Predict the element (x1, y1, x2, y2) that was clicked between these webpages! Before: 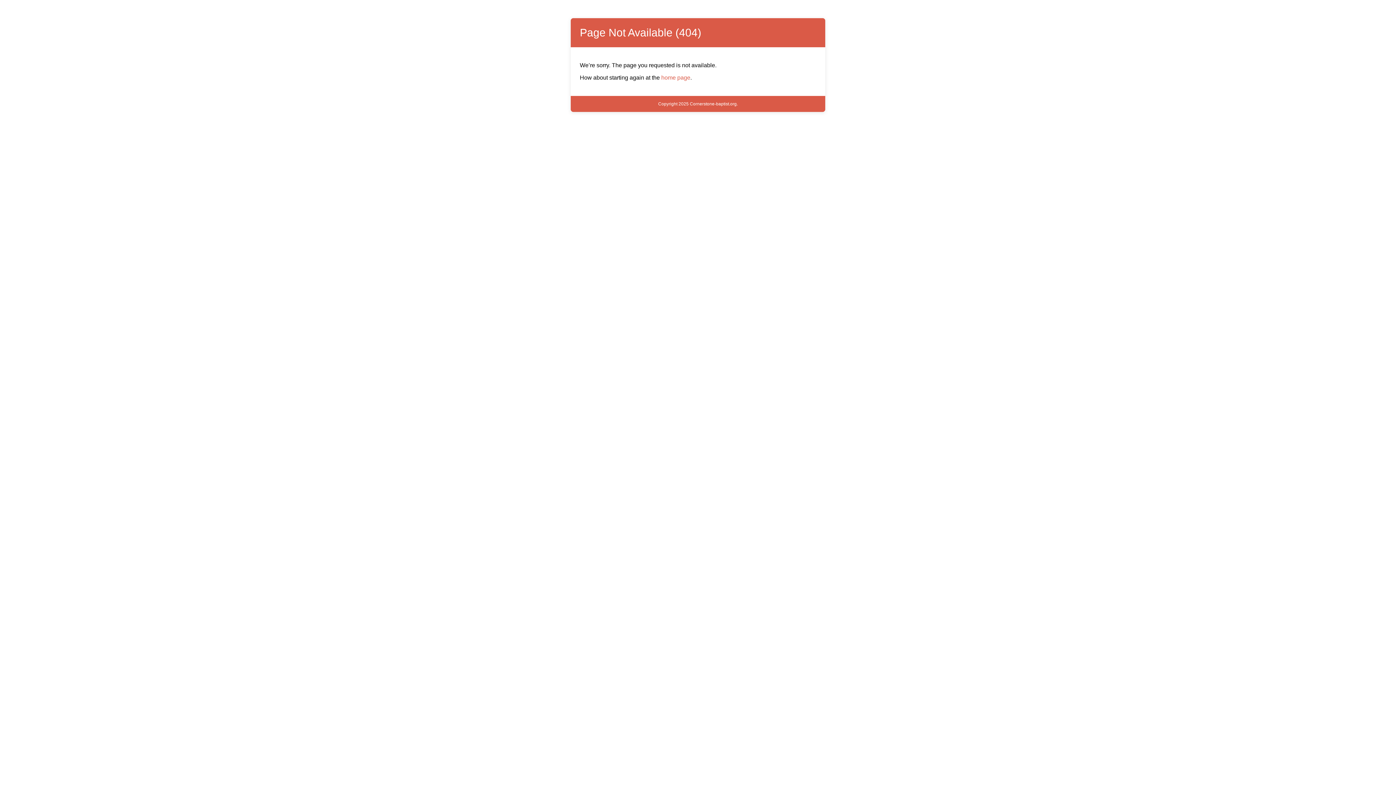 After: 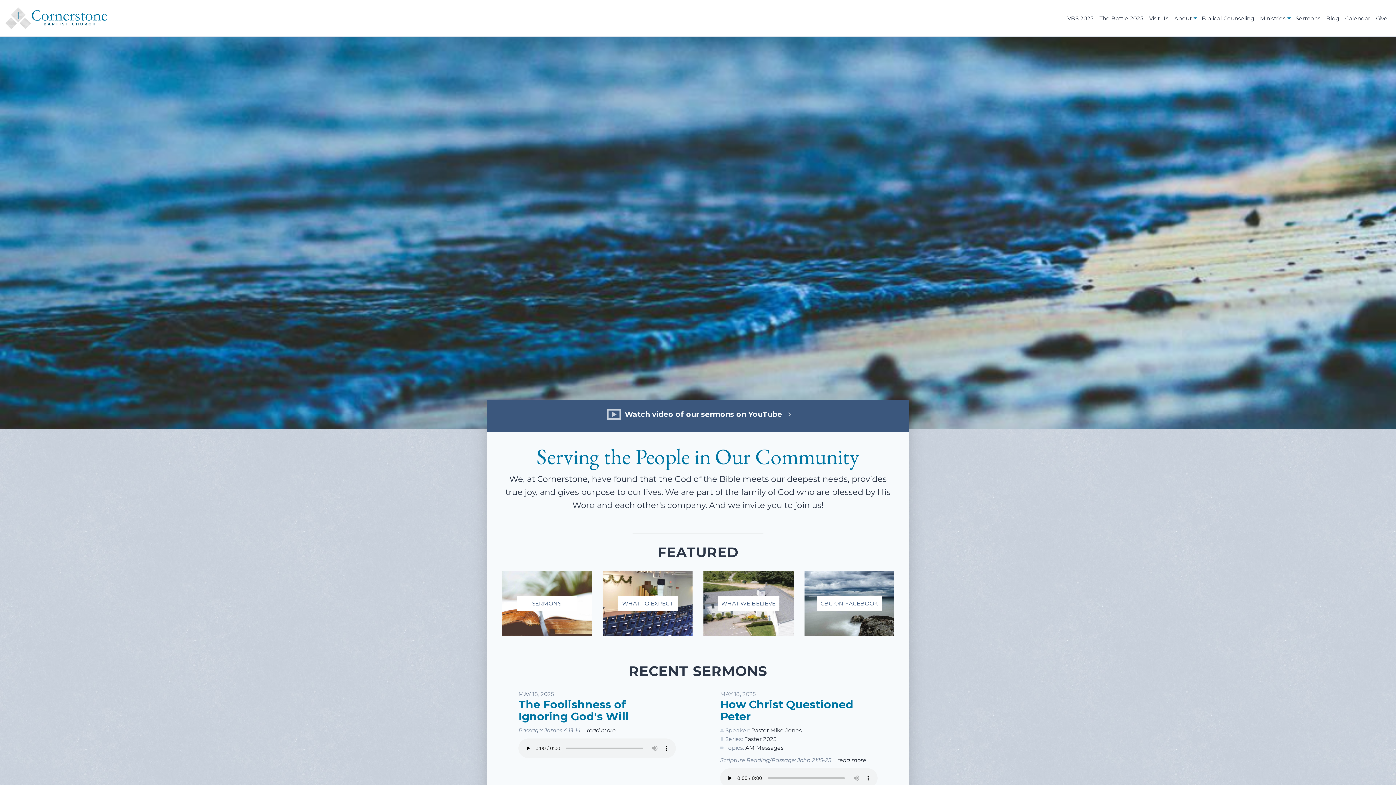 Action: label: home page bbox: (661, 74, 690, 80)